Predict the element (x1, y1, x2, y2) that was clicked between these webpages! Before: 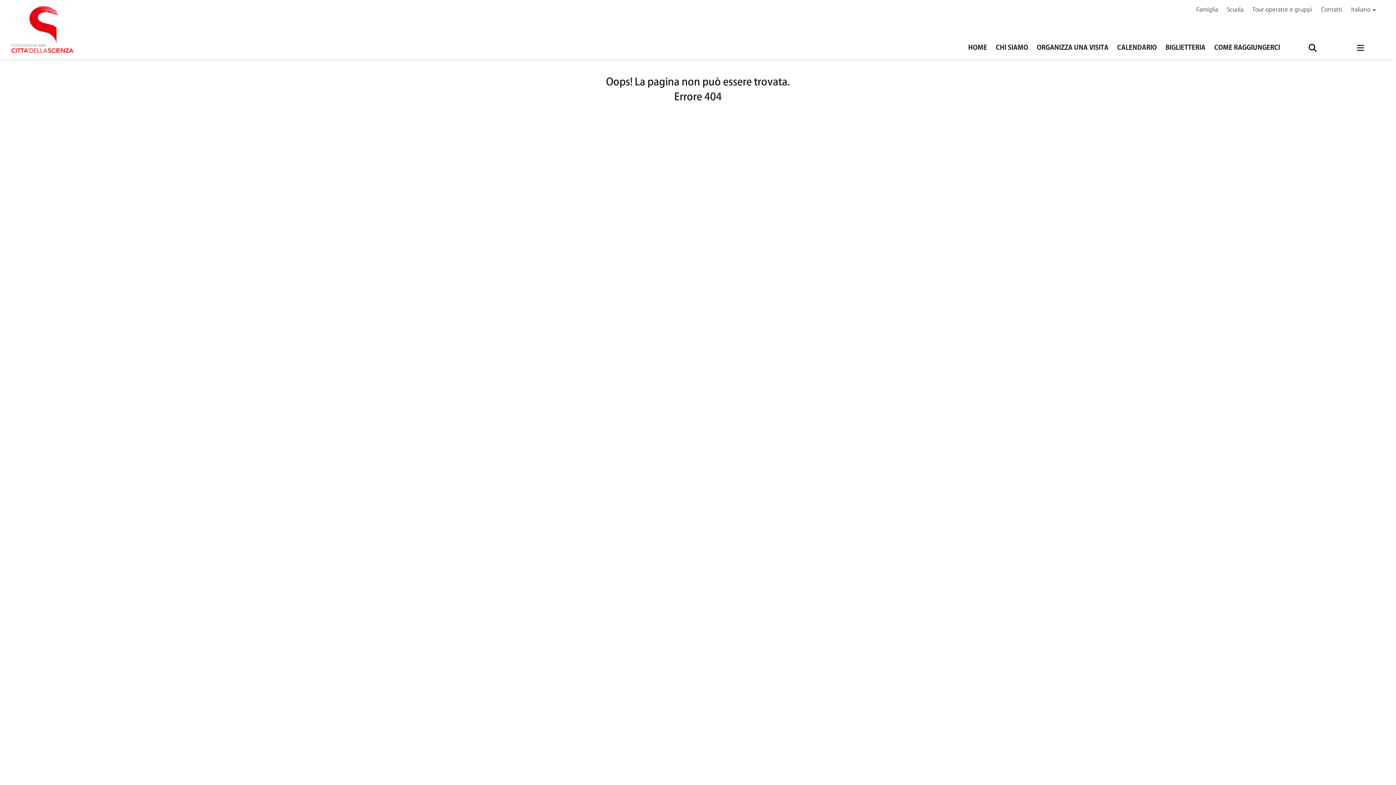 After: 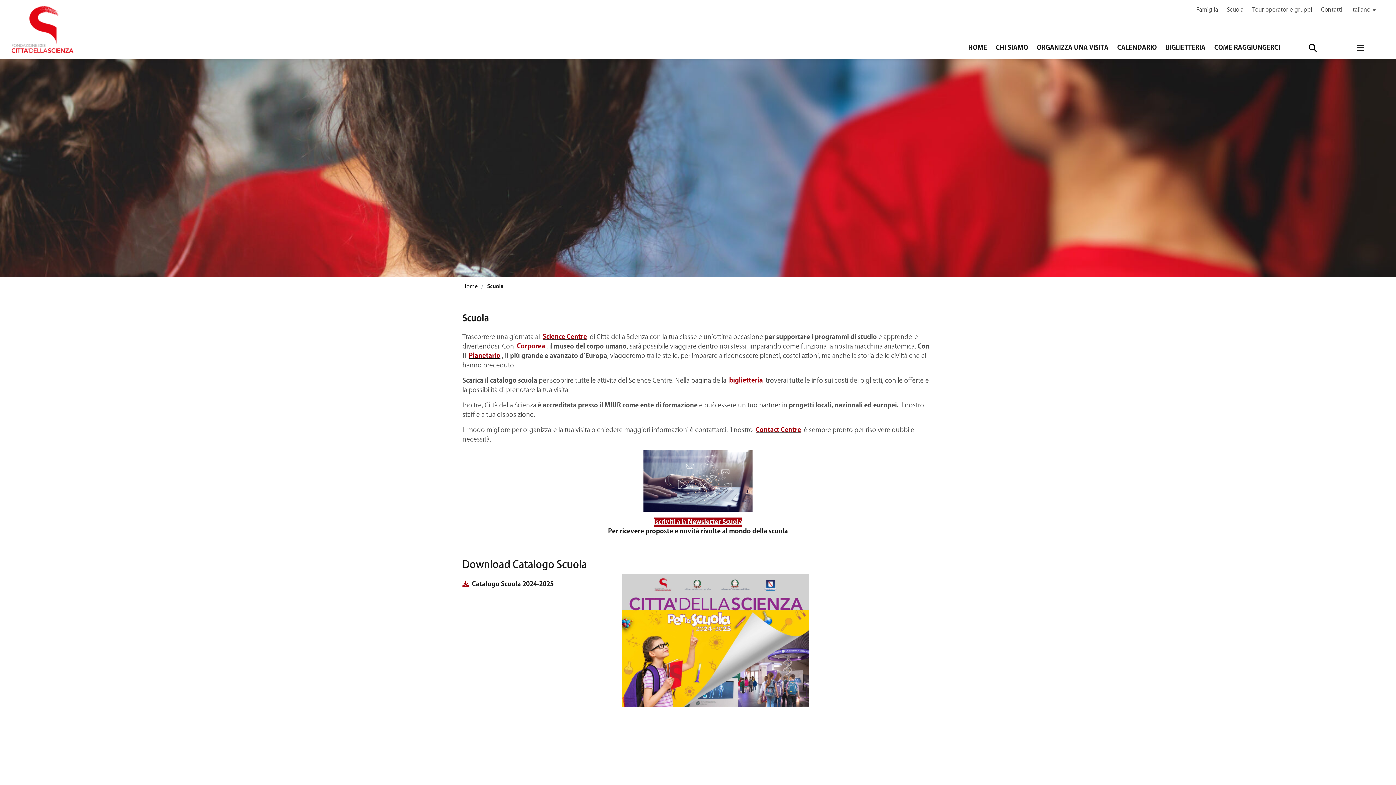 Action: bbox: (1227, 5, 1243, 14) label: Scuola